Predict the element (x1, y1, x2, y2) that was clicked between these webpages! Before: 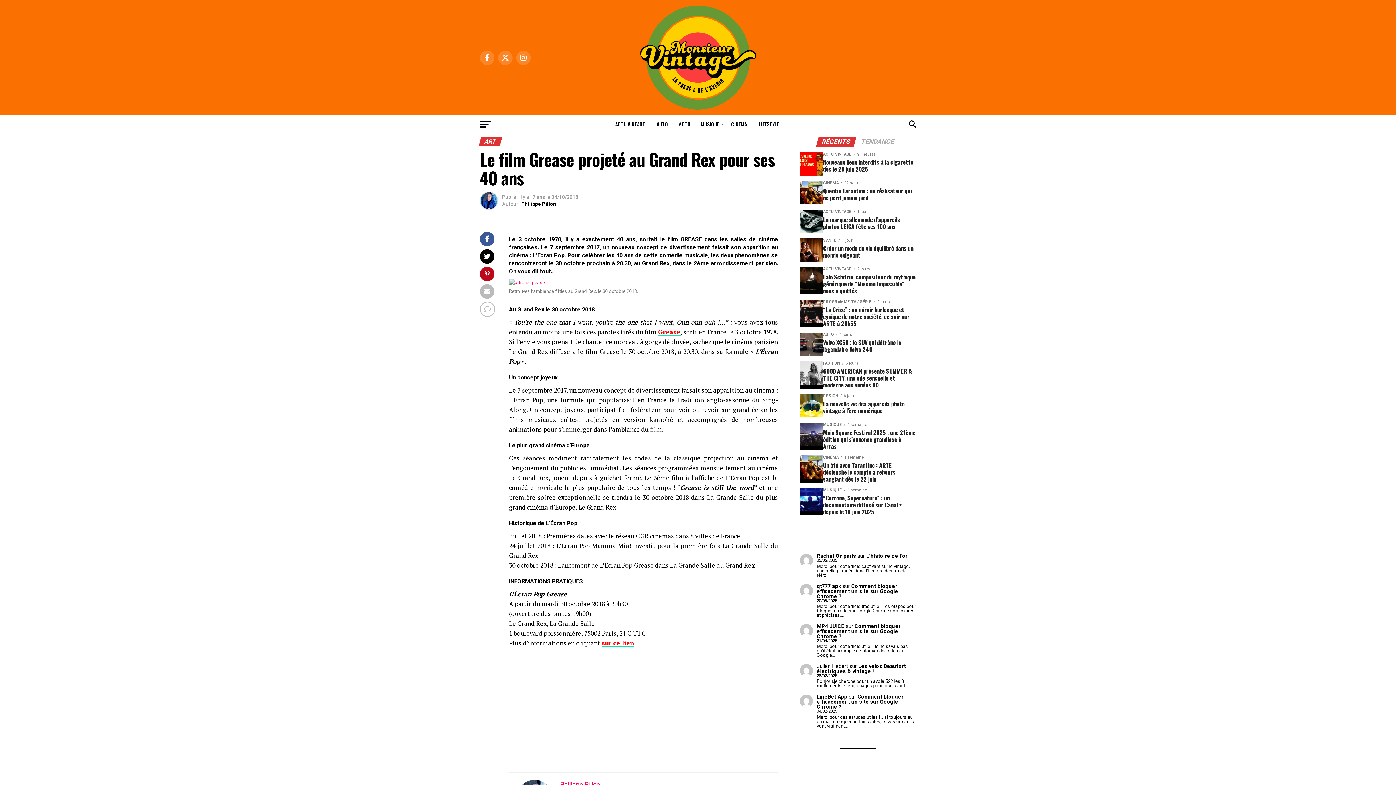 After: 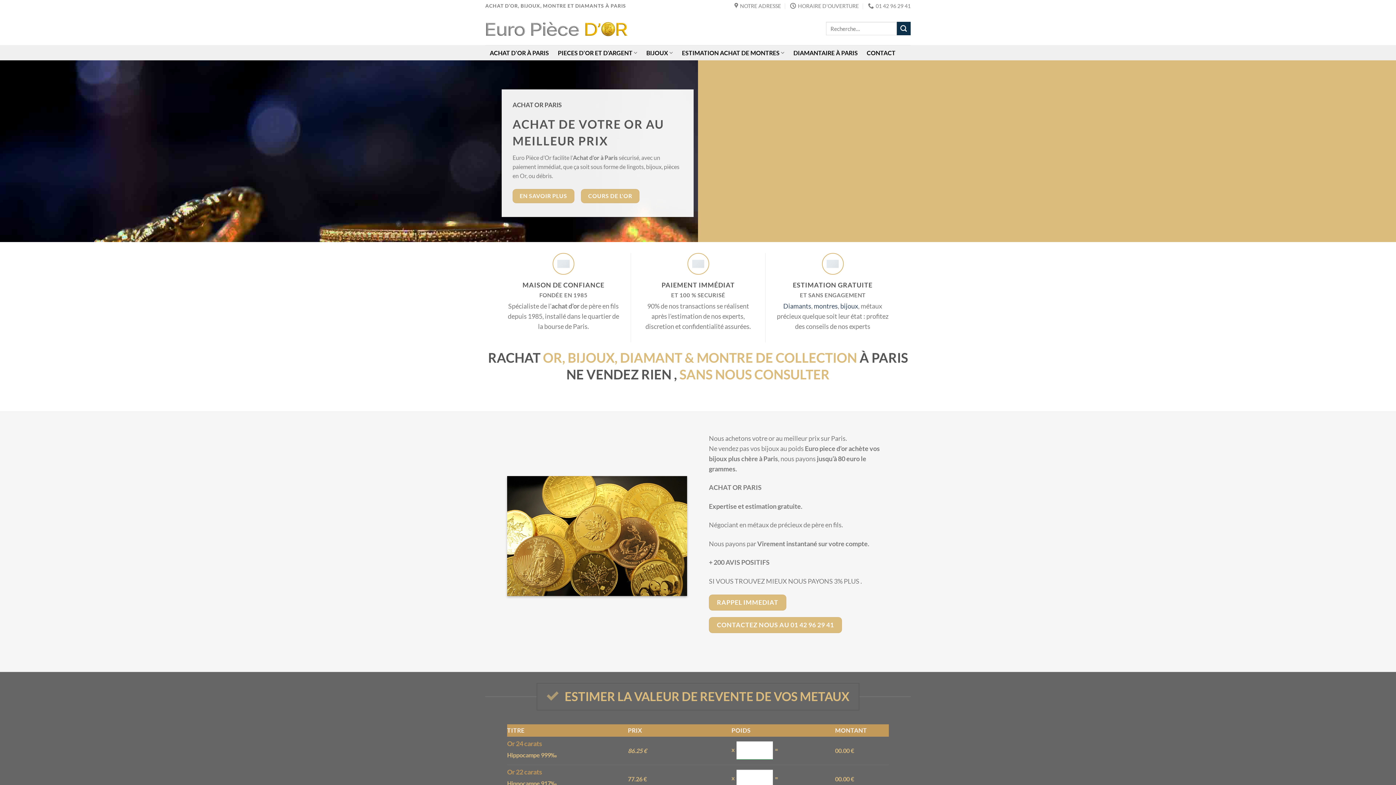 Action: label: Rachat Or paris bbox: (817, 553, 856, 559)